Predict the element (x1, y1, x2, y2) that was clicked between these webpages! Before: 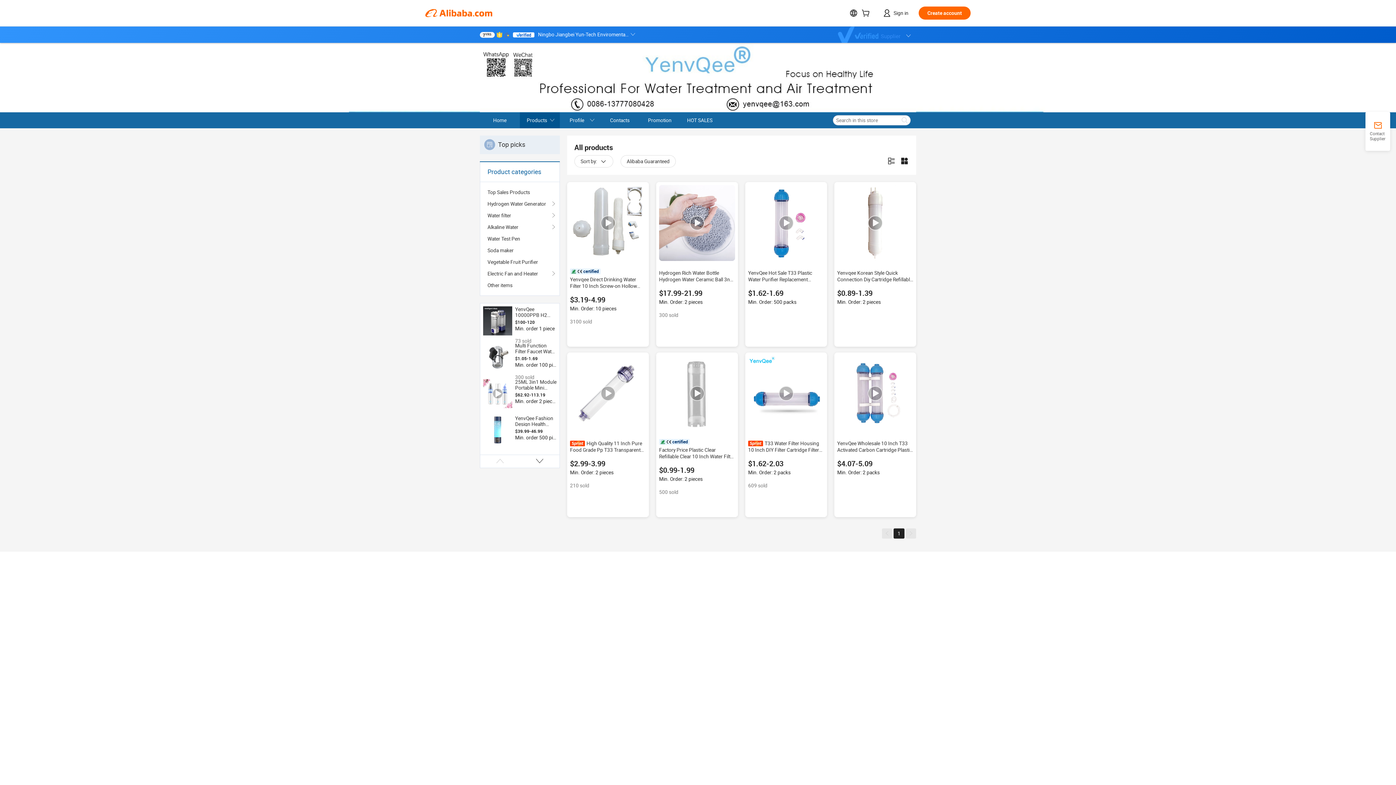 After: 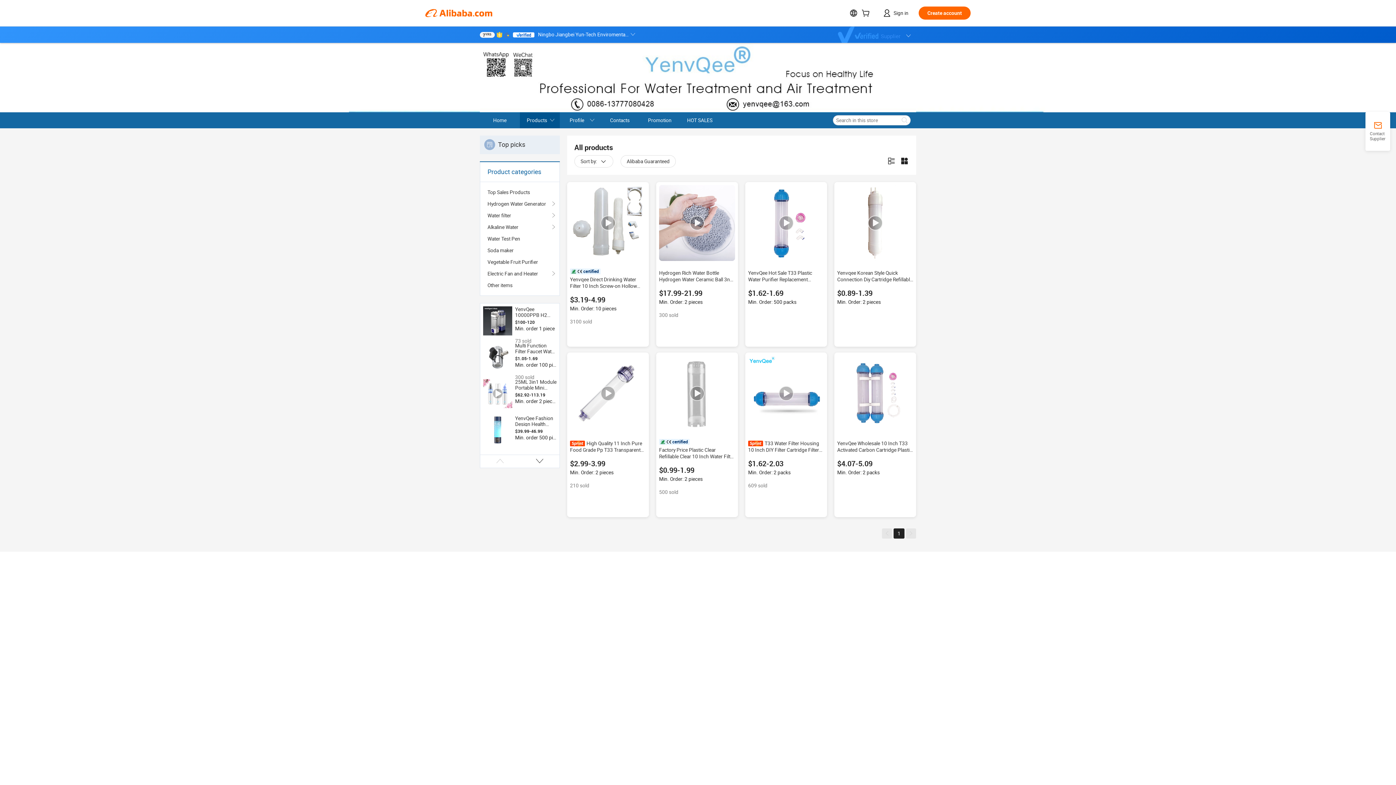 Action: bbox: (837, 355, 913, 431)